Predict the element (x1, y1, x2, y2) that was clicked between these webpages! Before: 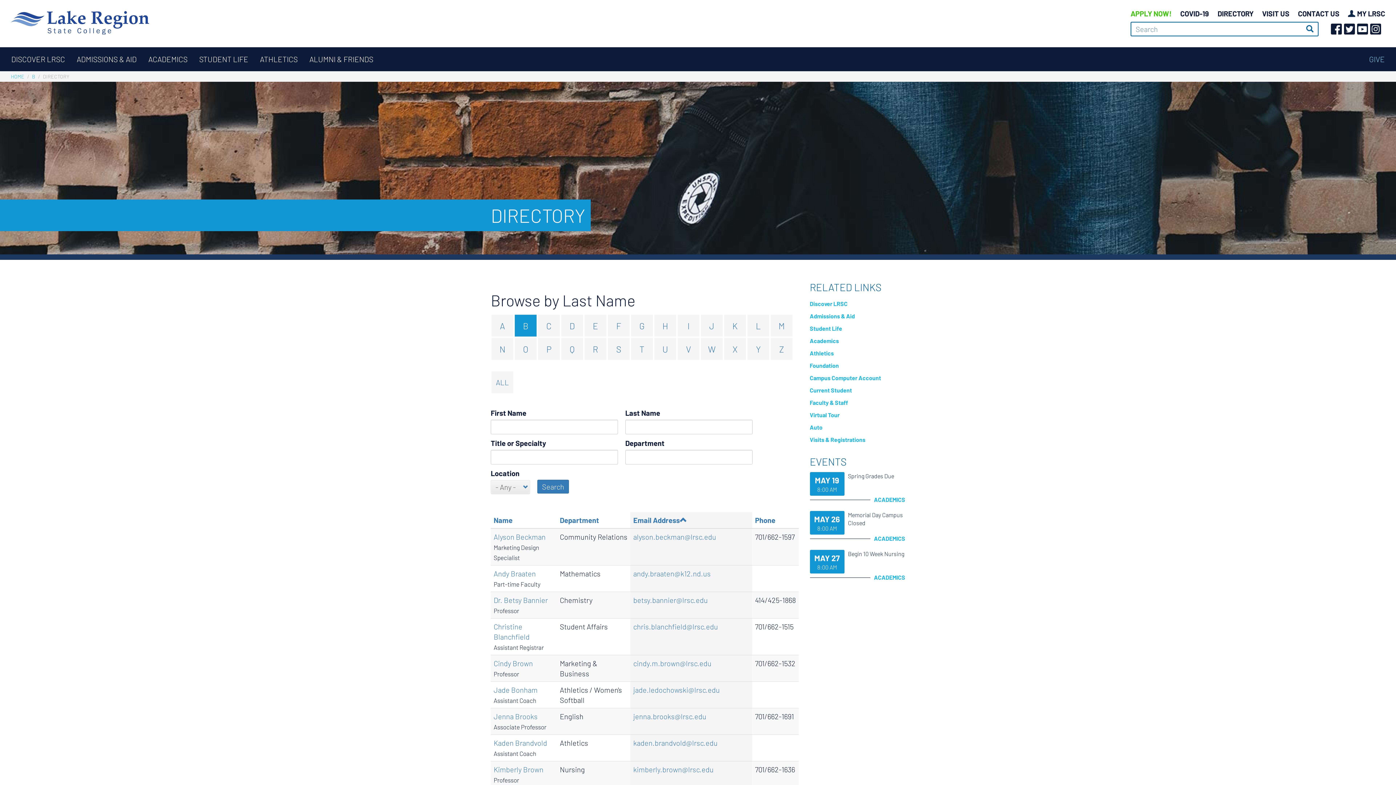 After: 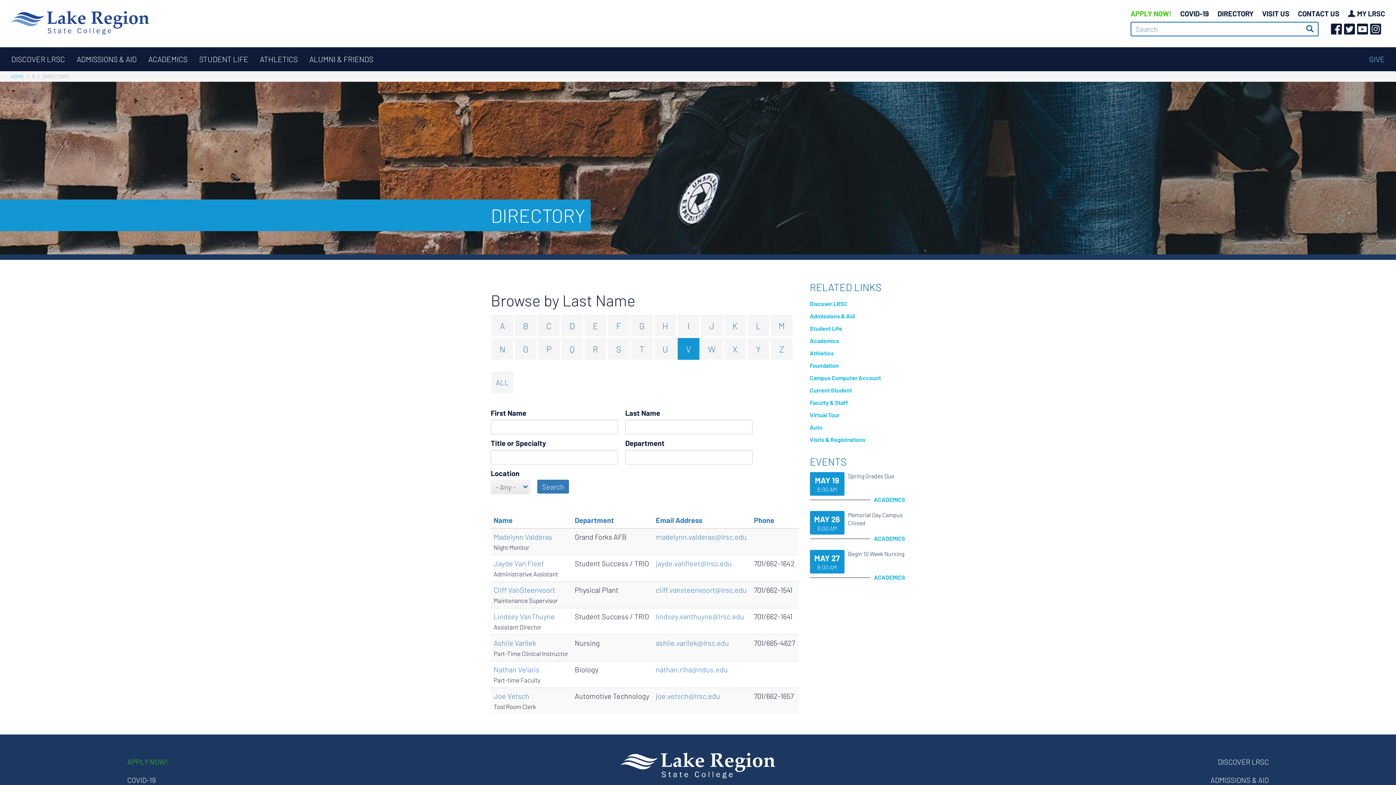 Action: bbox: (677, 338, 699, 360) label: V